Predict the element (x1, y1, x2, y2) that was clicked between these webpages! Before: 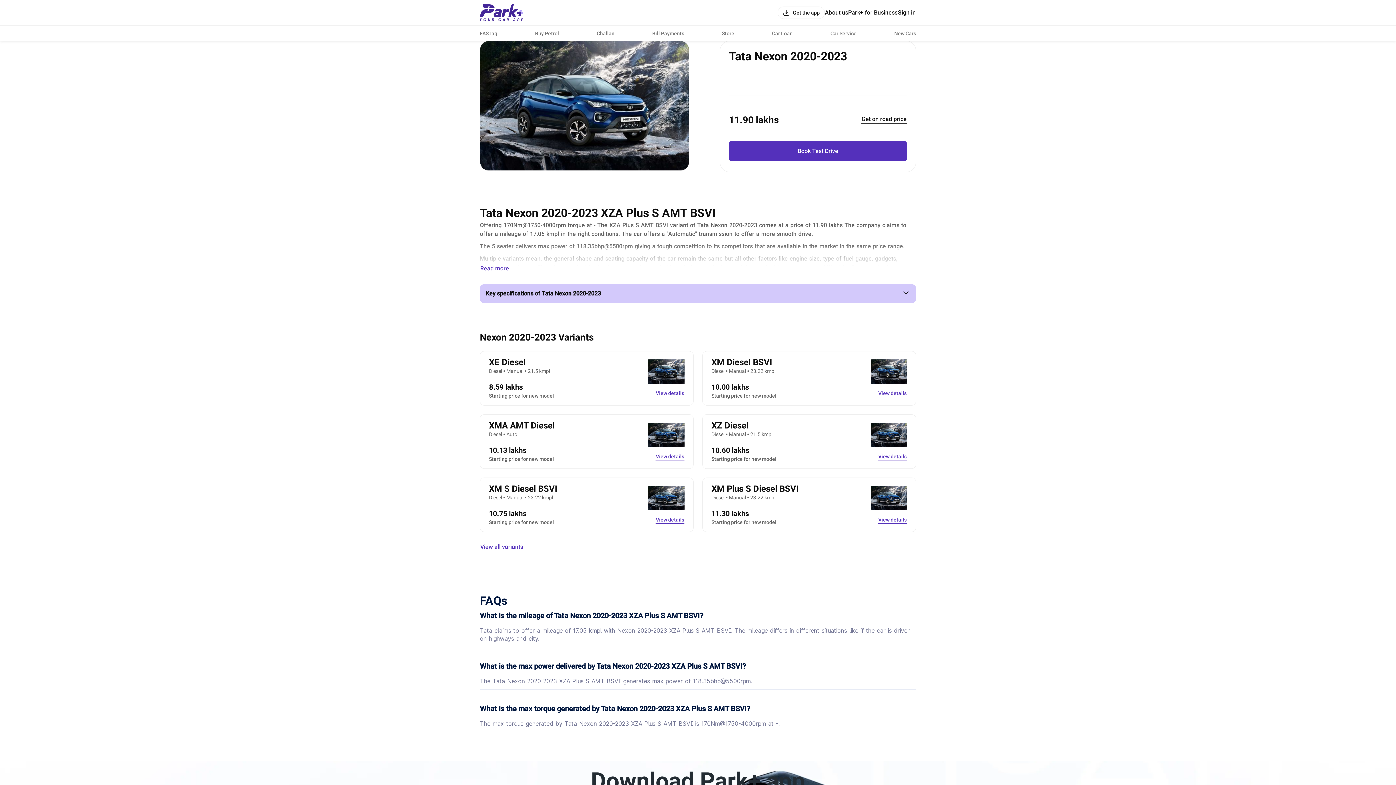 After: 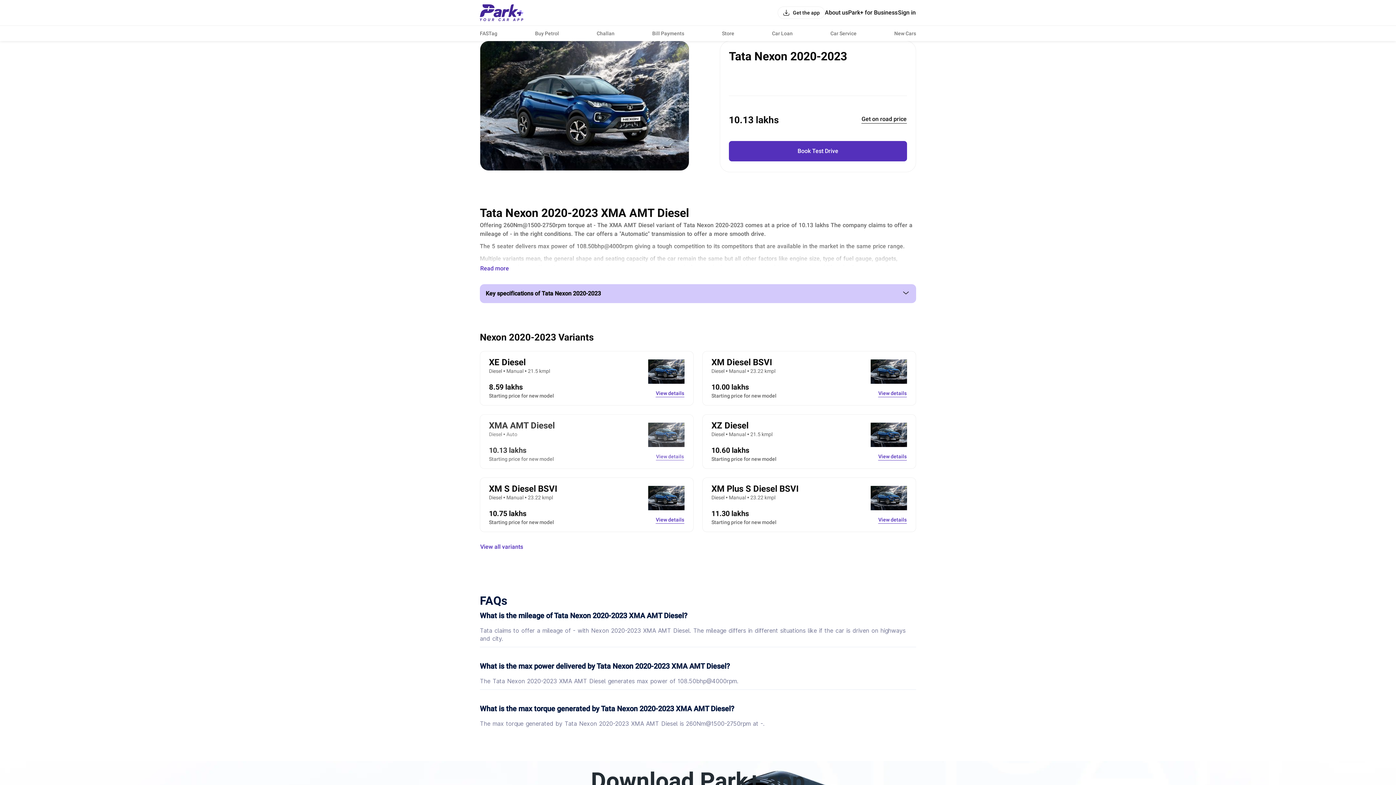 Action: bbox: (655, 452, 684, 460) label: View details